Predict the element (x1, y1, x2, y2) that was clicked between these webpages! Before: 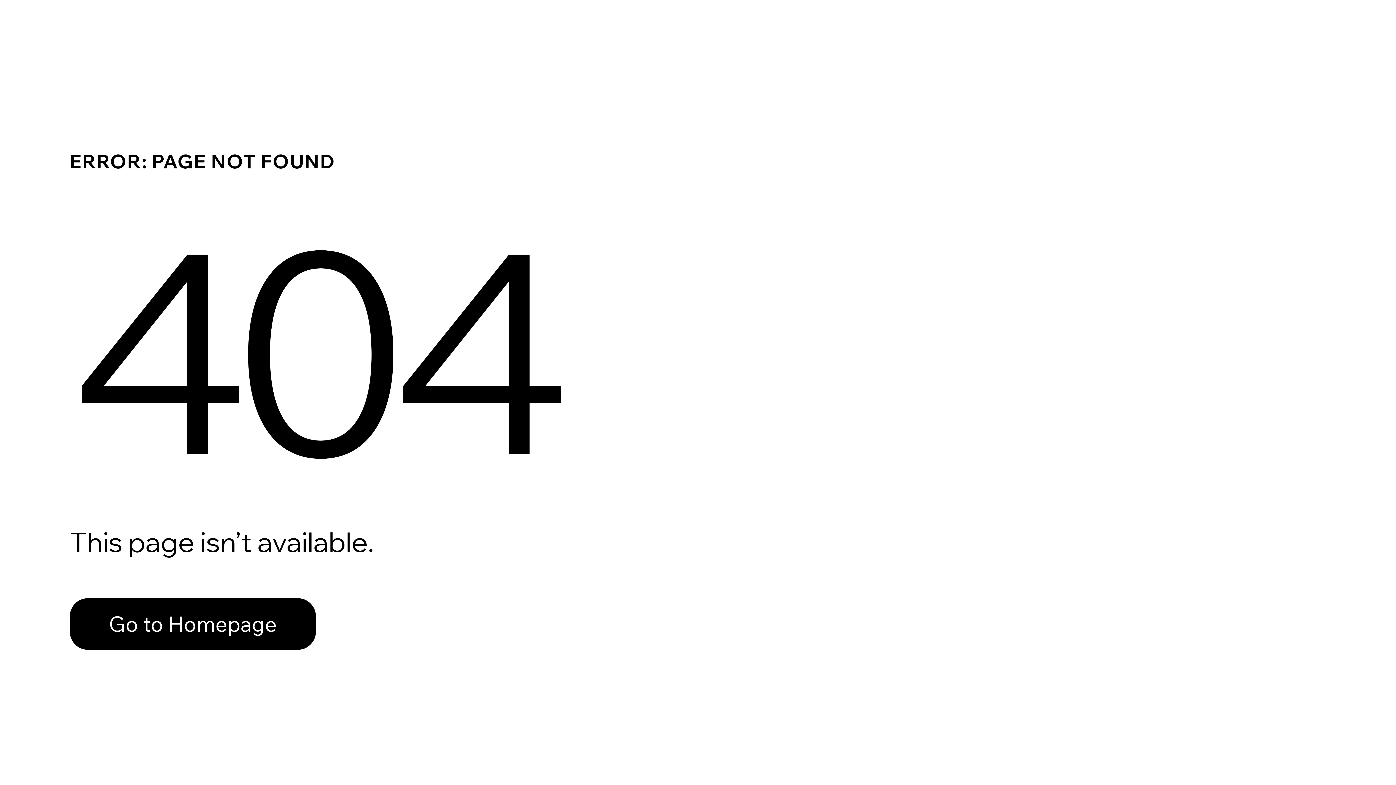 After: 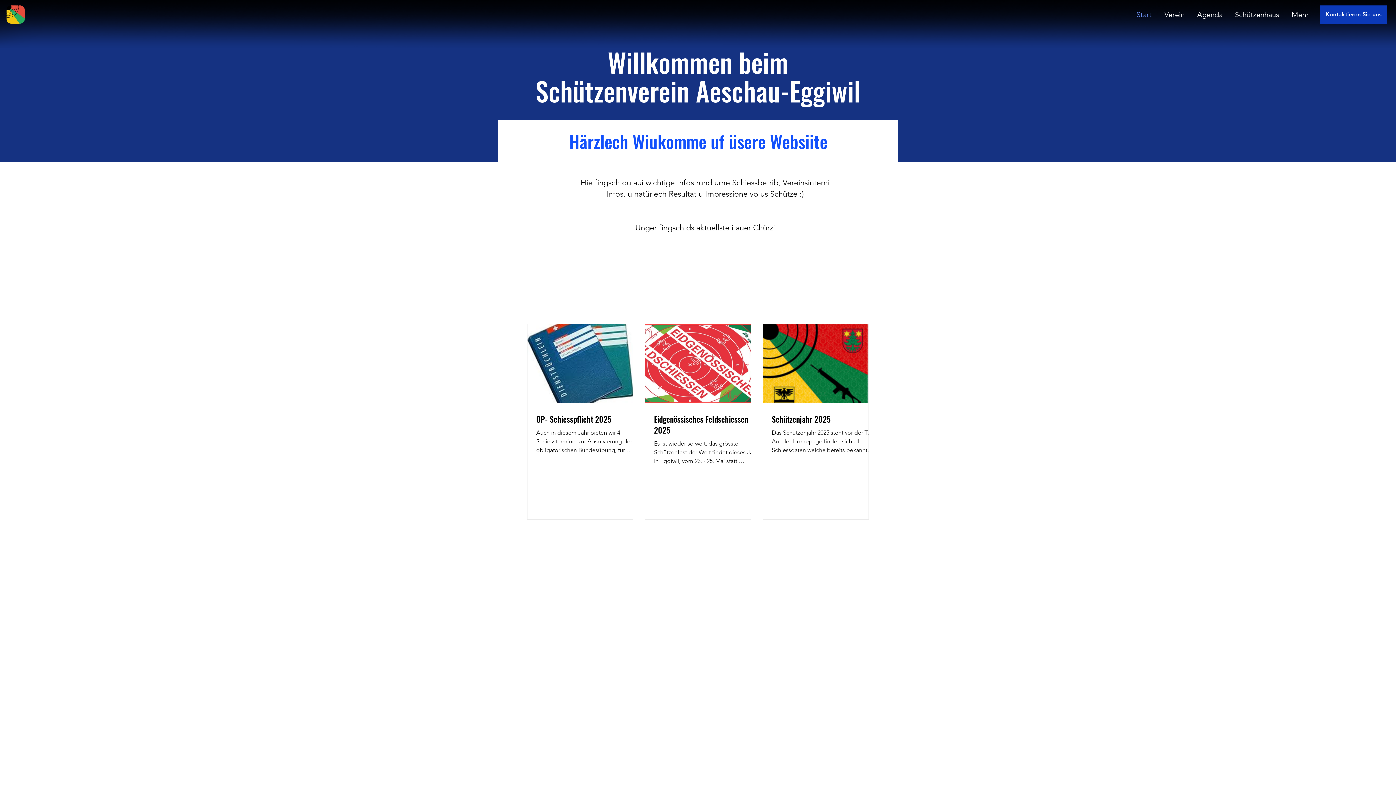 Action: bbox: (69, 598, 316, 650) label: Go to Homepage